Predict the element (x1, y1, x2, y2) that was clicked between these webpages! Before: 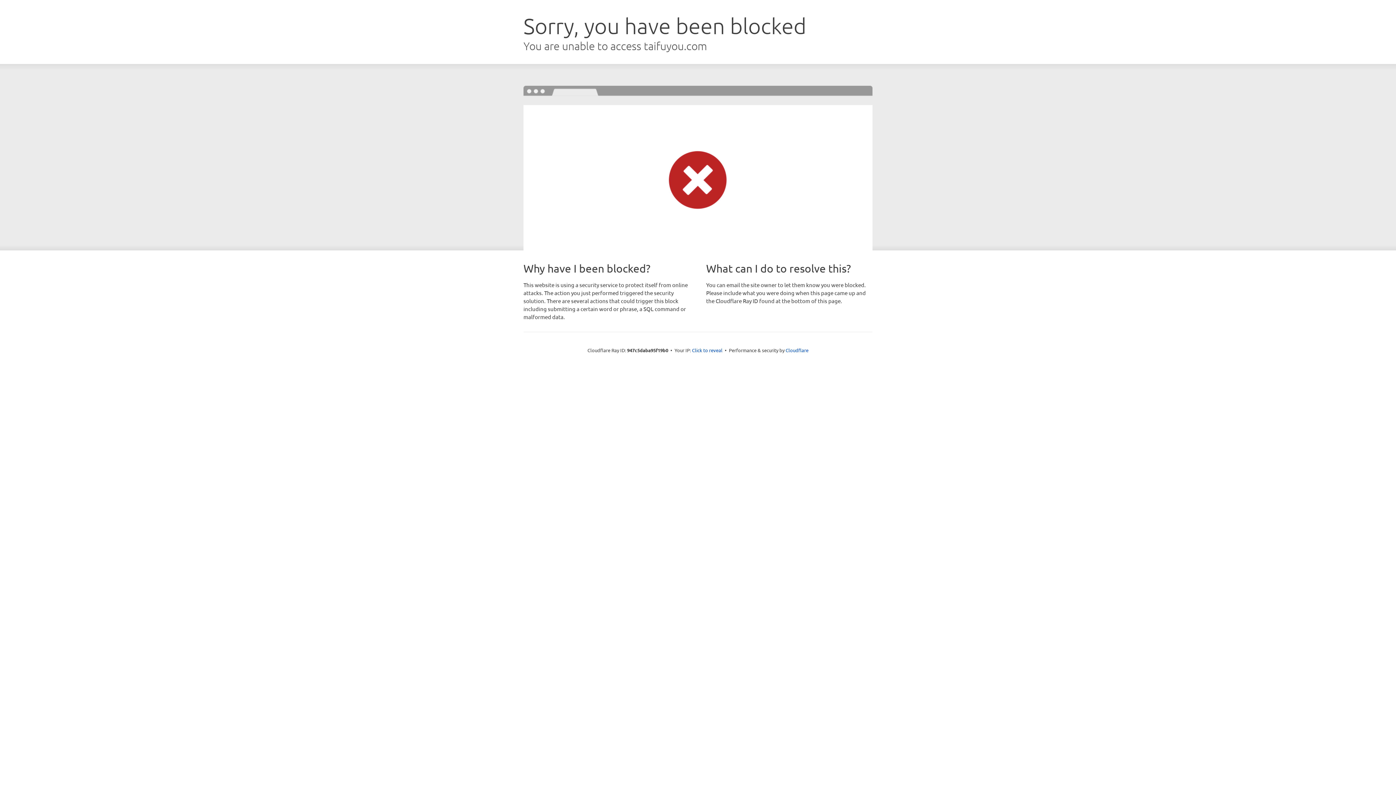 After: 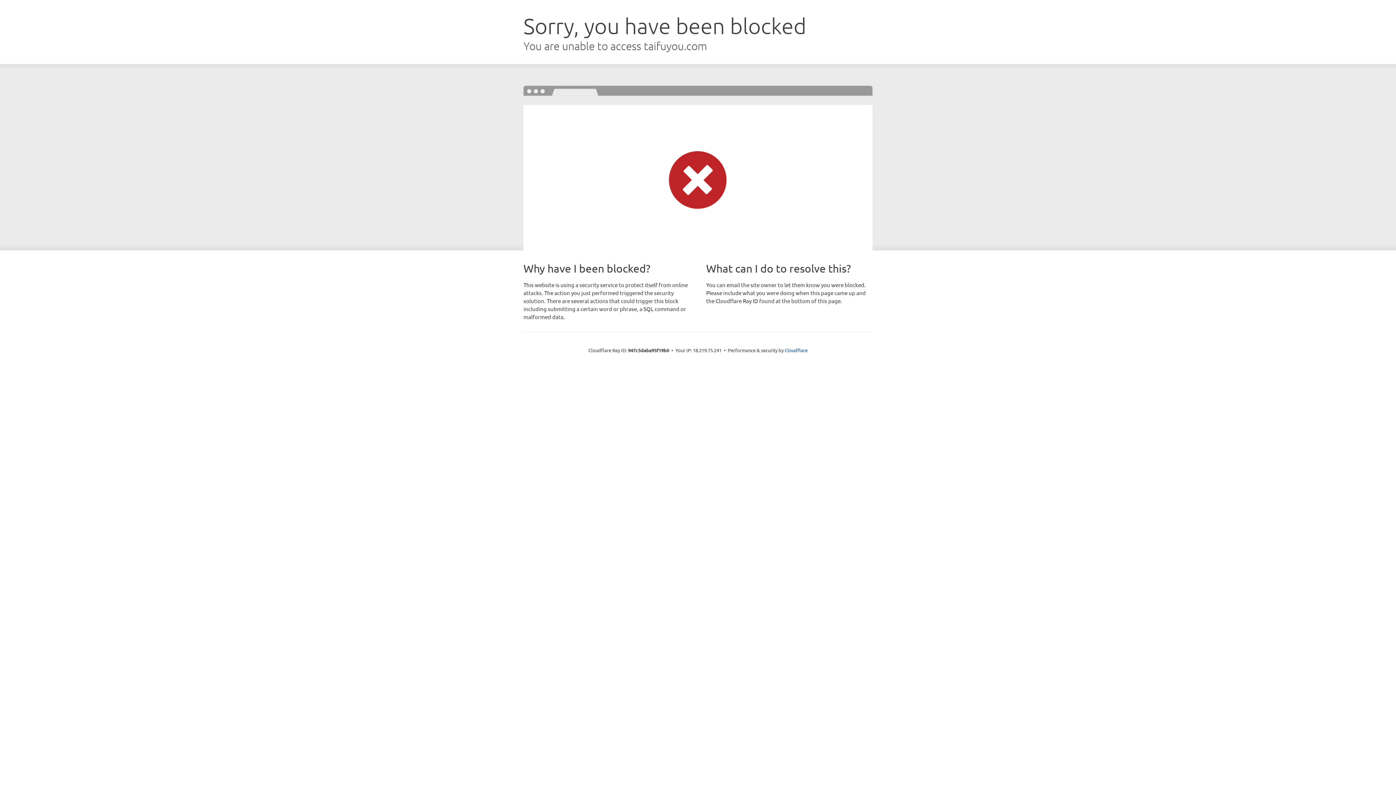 Action: bbox: (692, 346, 722, 353) label: Click to reveal